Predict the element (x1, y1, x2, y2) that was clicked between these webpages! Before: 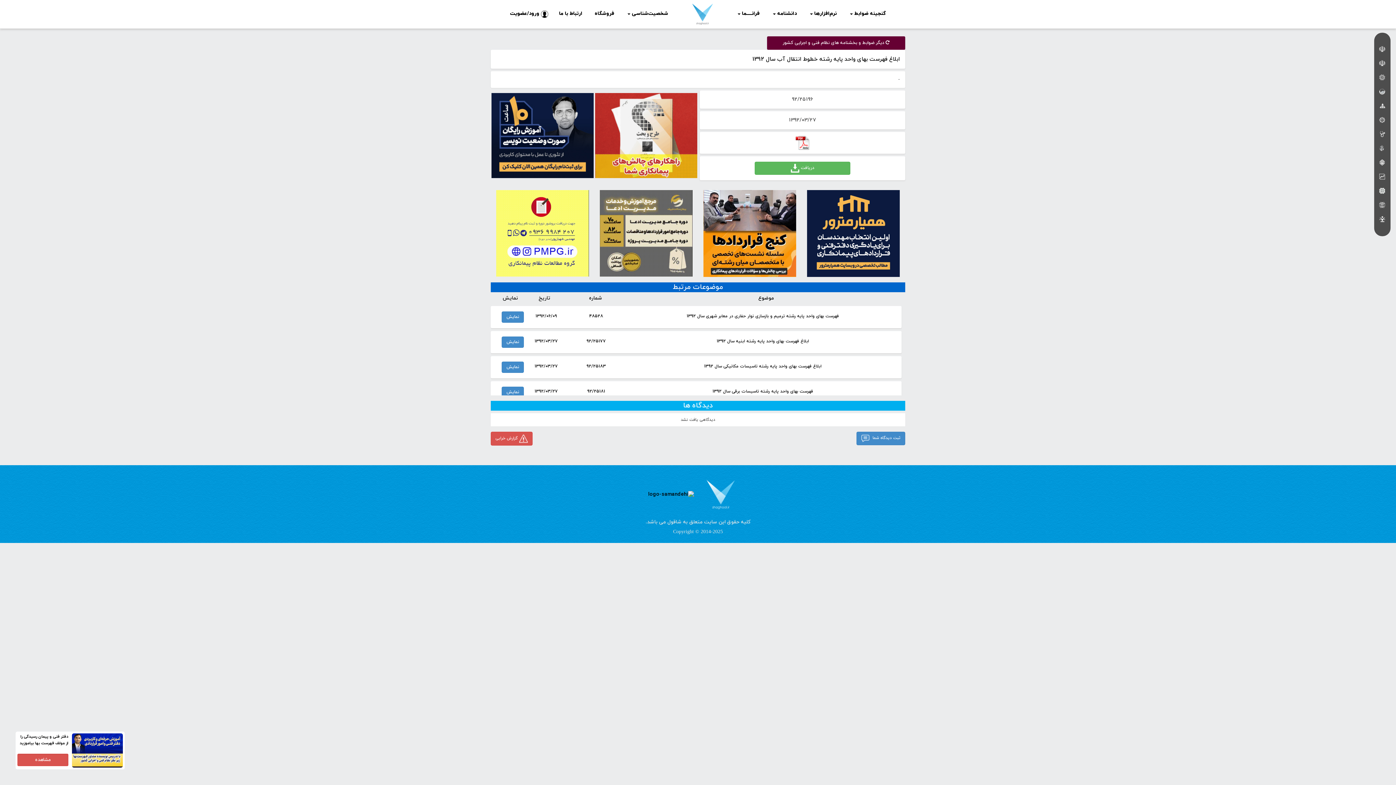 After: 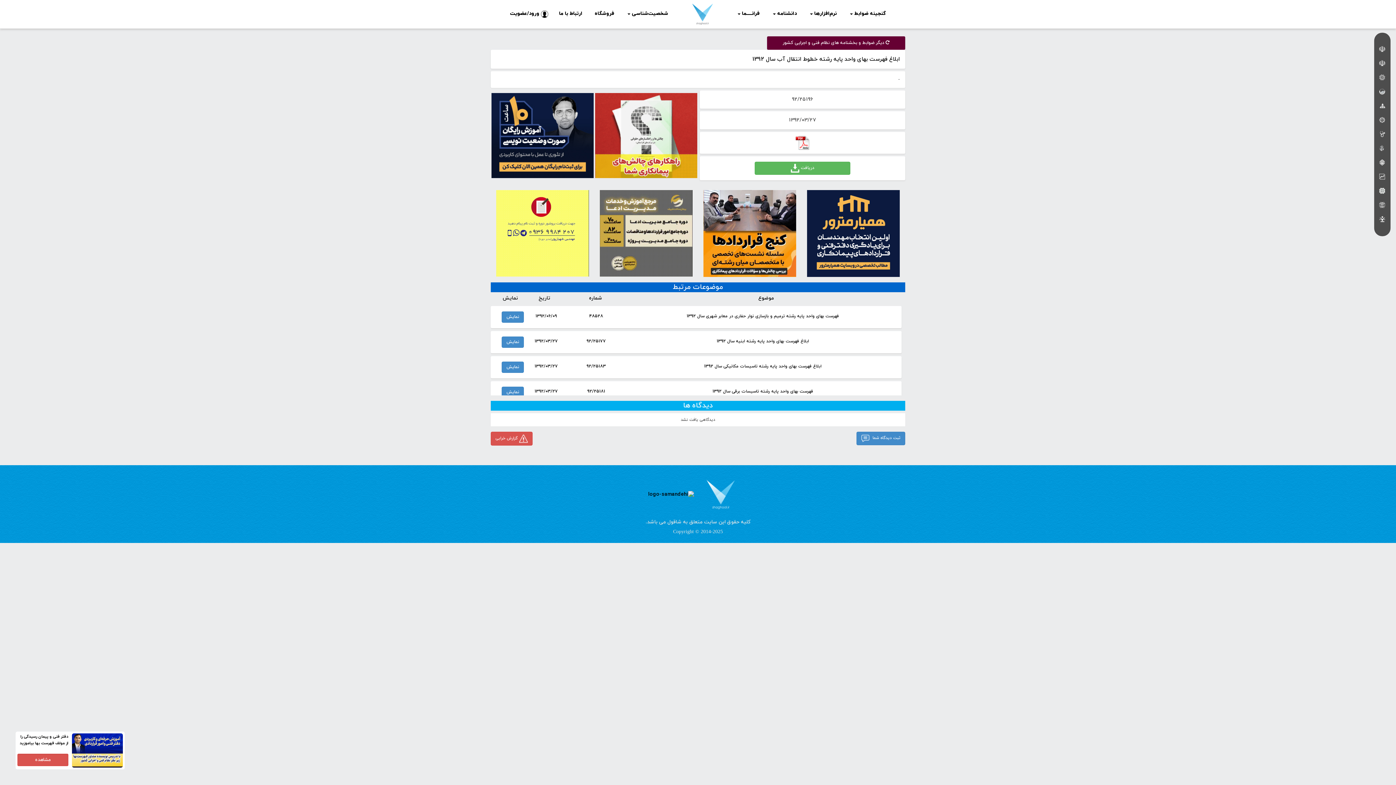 Action: bbox: (17, 733, 122, 767) label: دفتر فنی و پیمان رسیدگی را از مولف فهرست بها بیاموزید

مشاهده